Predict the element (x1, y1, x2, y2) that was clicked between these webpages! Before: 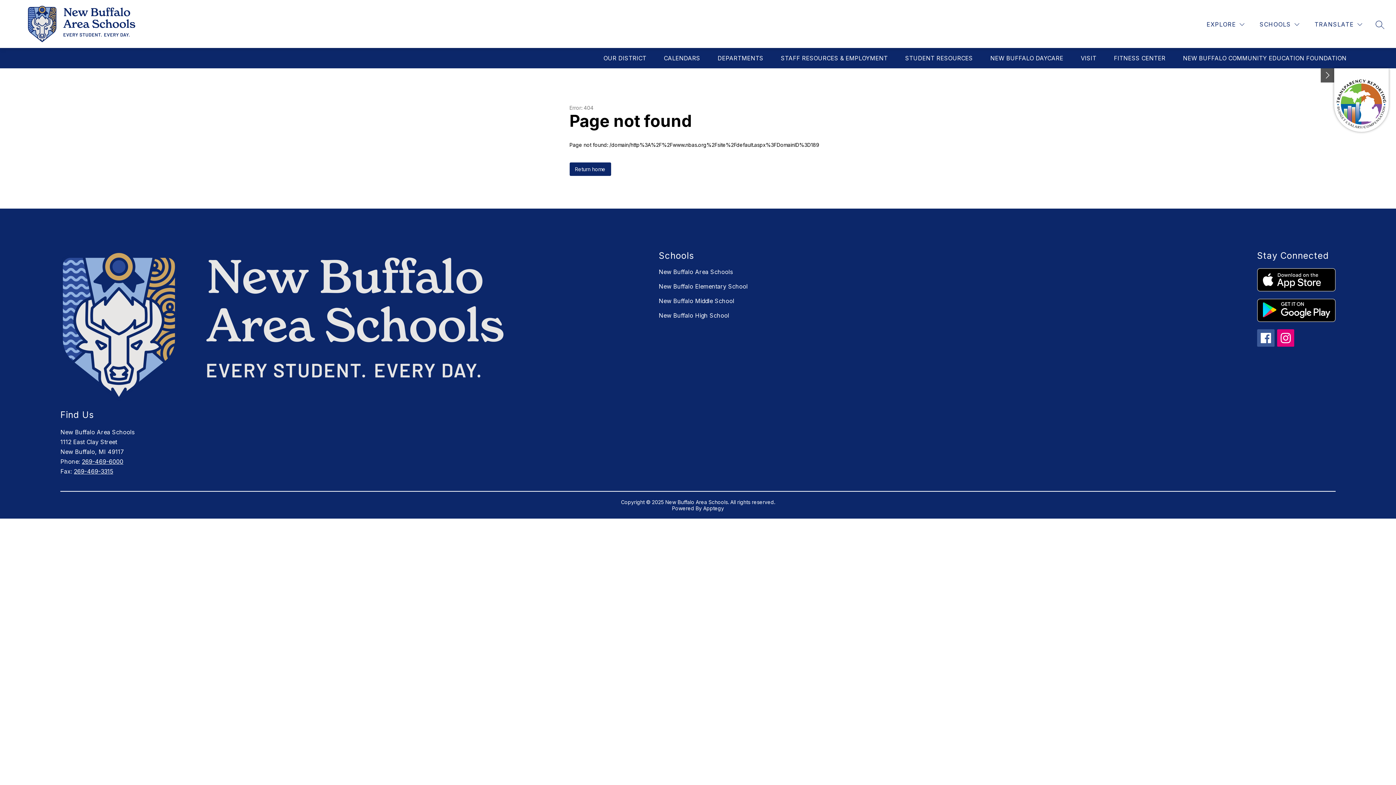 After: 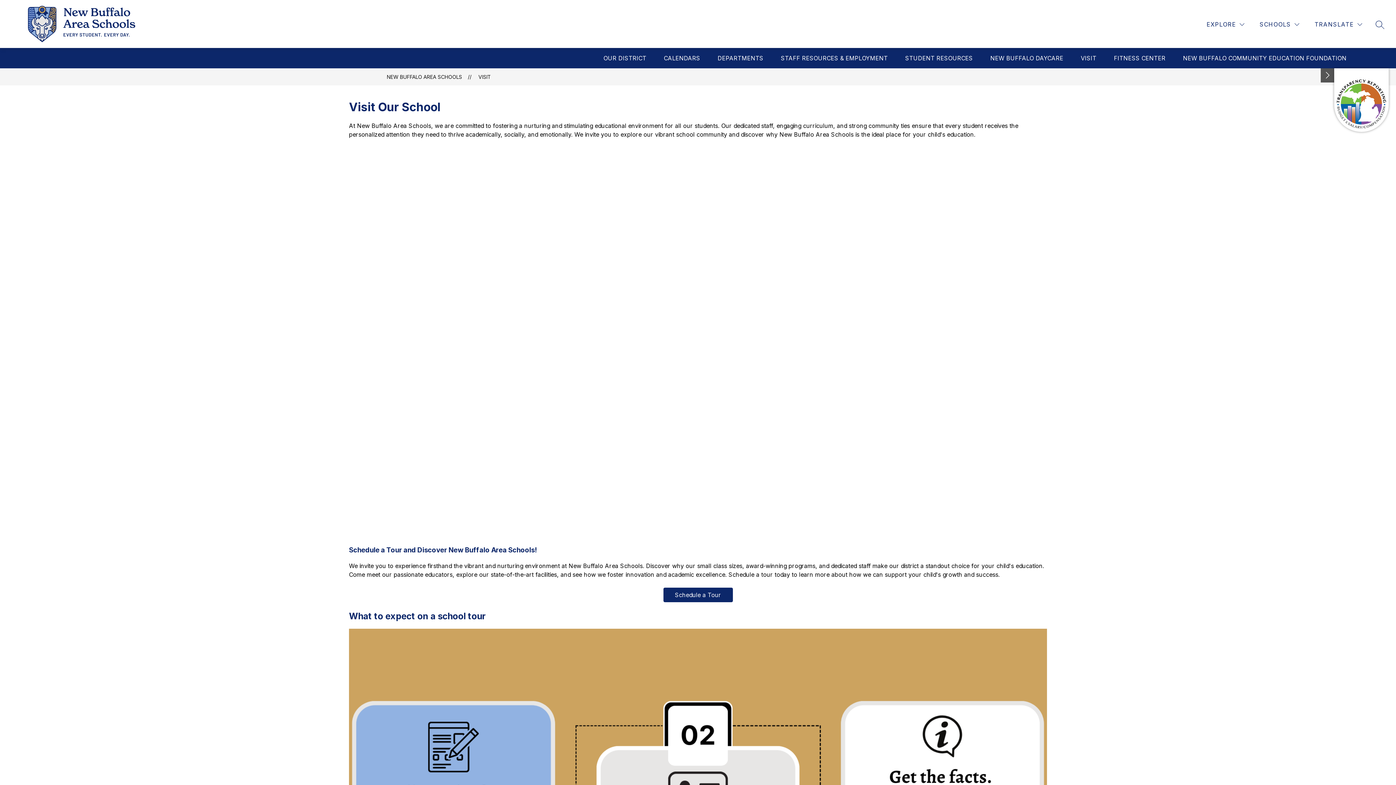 Action: bbox: (1081, 54, 1096, 61) label: VISIT